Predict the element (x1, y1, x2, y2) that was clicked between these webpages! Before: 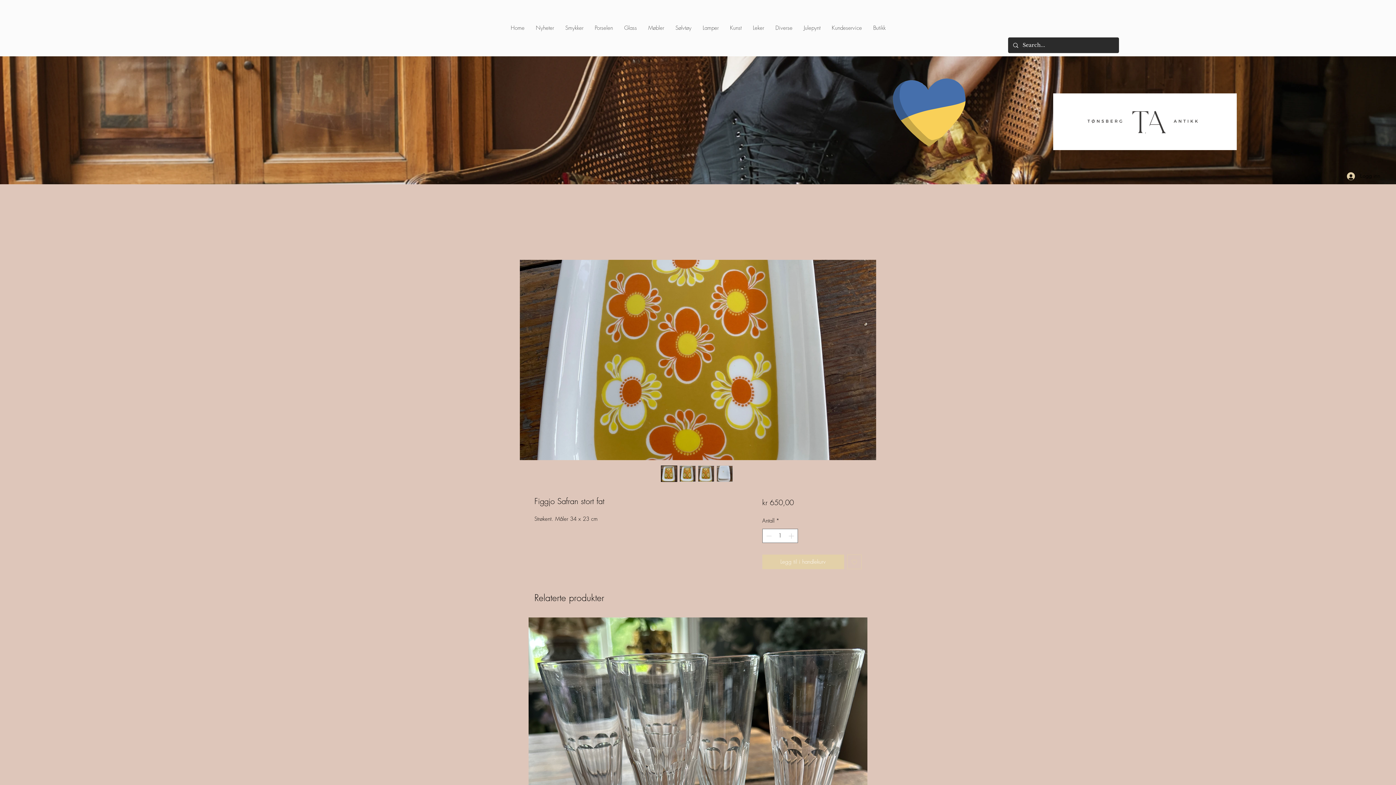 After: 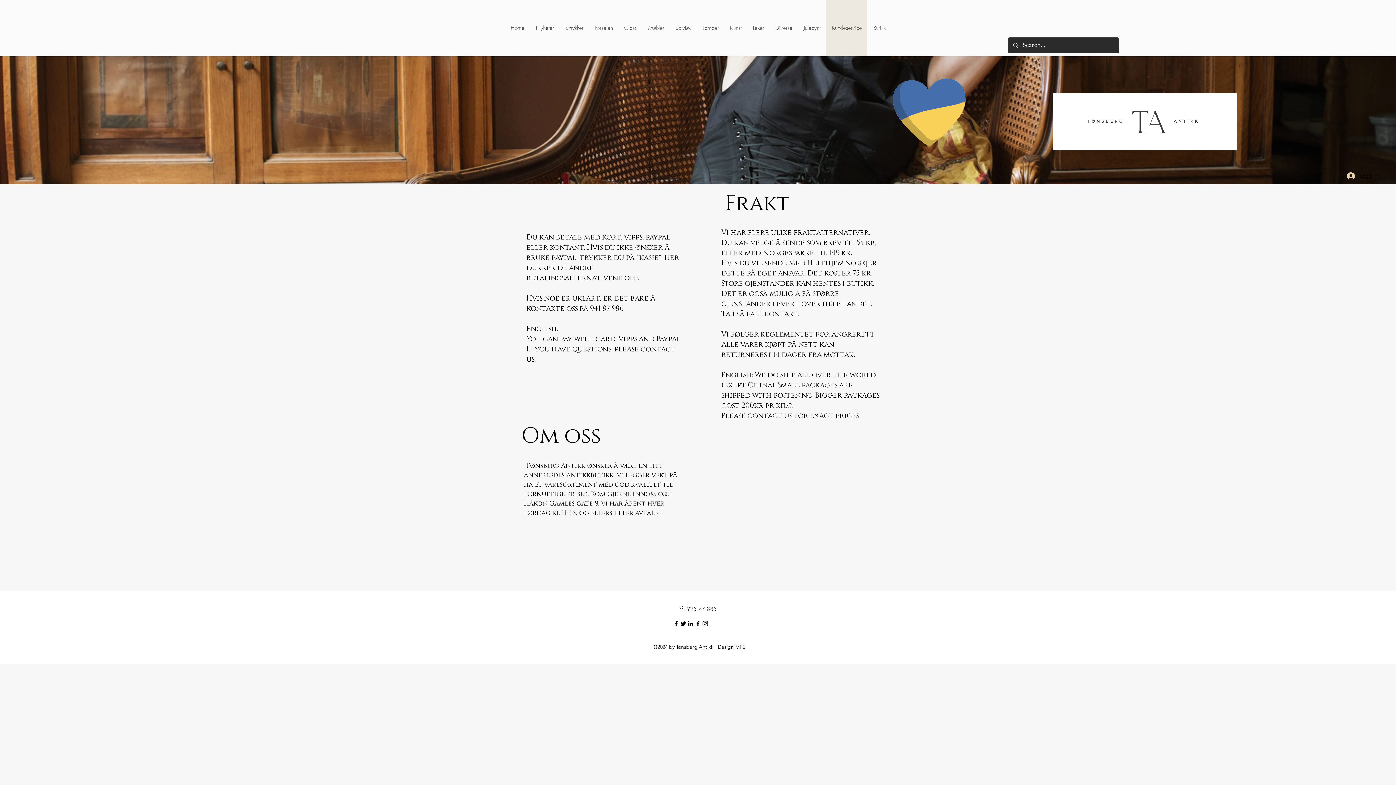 Action: label: Kundeservice bbox: (826, 0, 867, 56)